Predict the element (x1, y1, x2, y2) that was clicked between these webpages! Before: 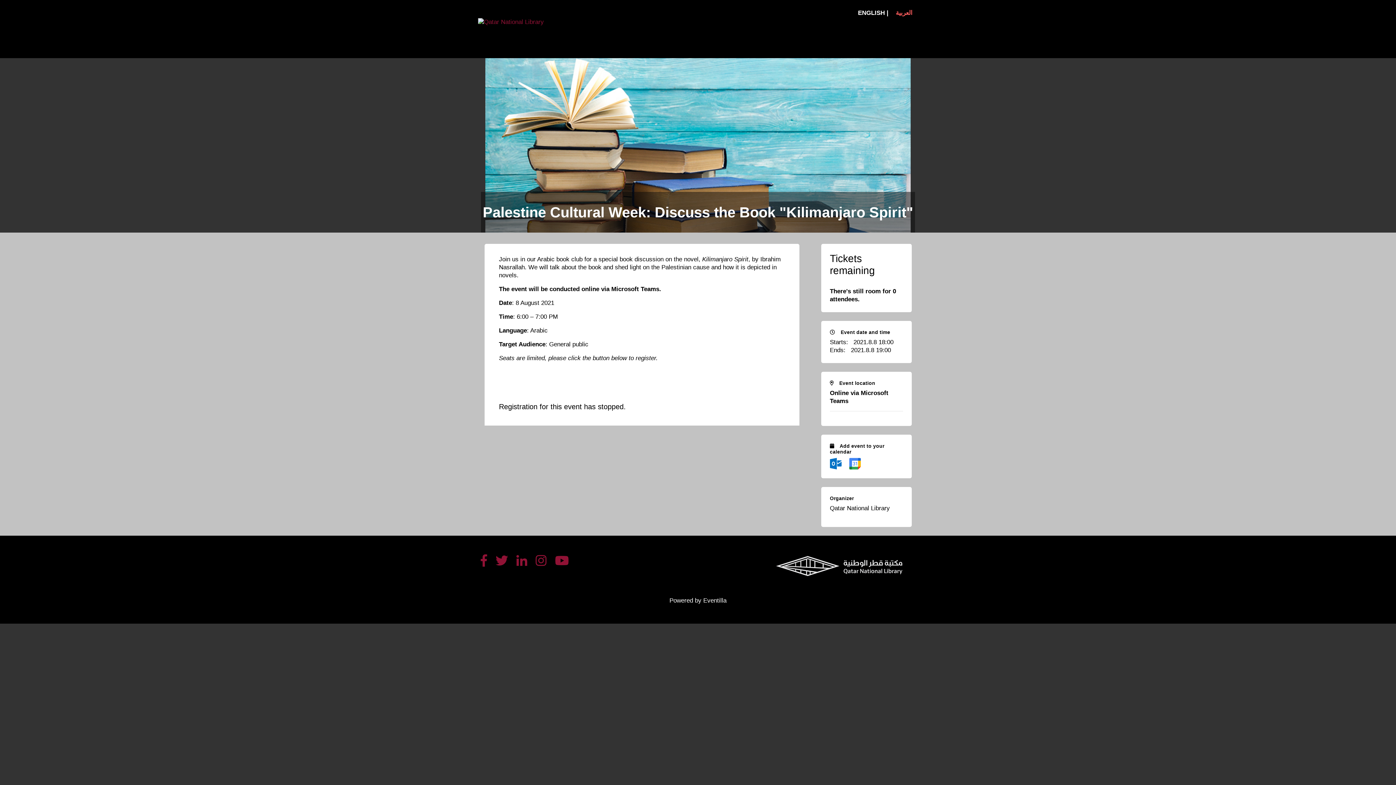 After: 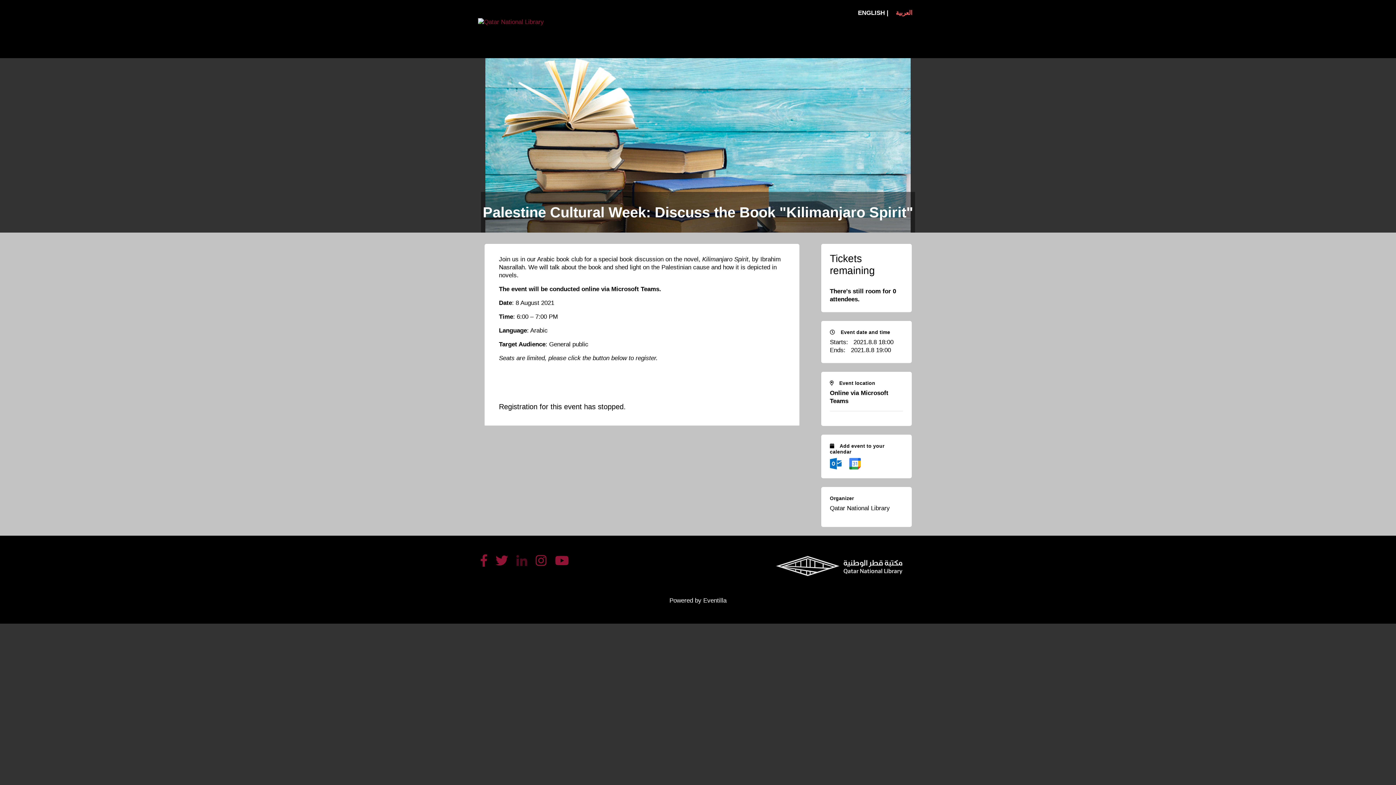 Action: bbox: (514, 560, 529, 567)